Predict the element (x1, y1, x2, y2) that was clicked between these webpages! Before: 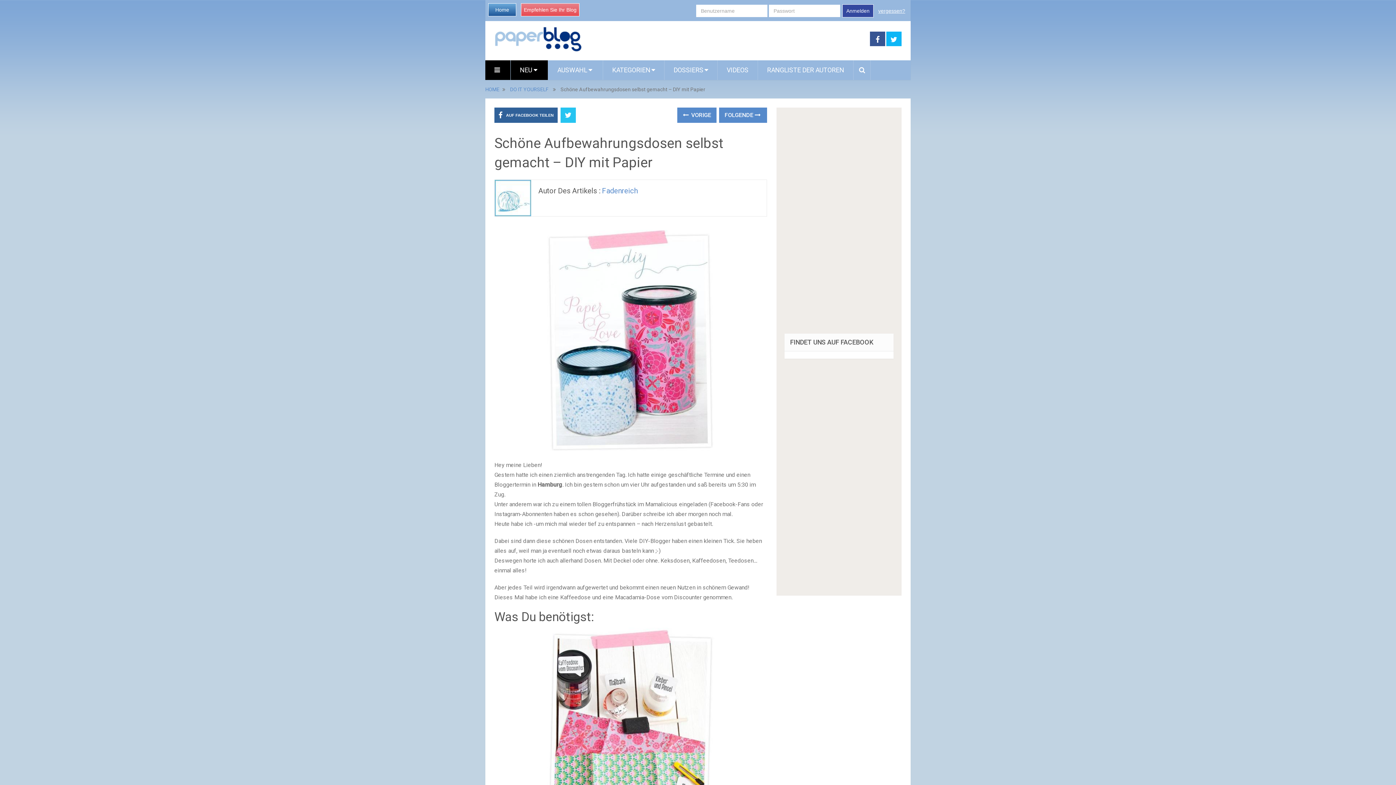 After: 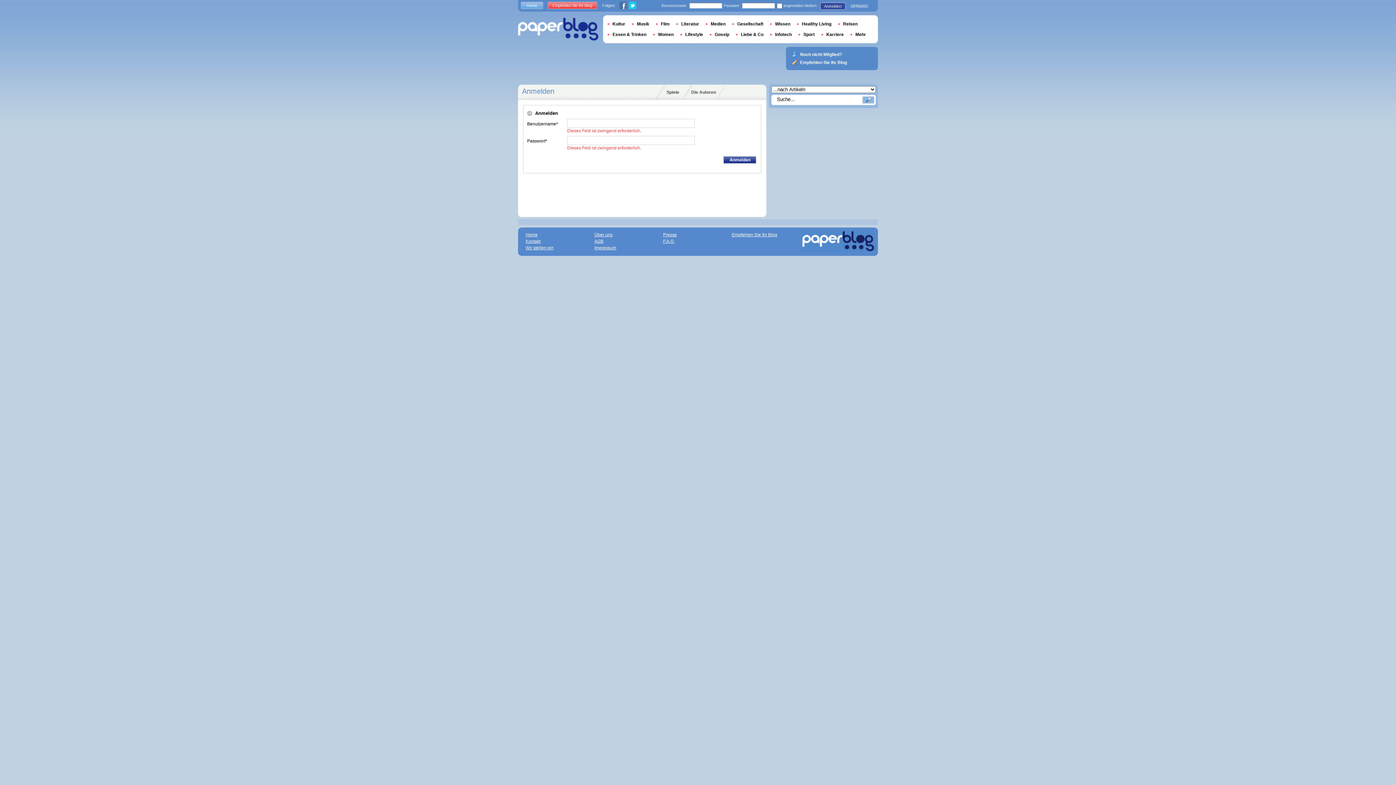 Action: bbox: (842, 4, 873, 17) label: Anmelden